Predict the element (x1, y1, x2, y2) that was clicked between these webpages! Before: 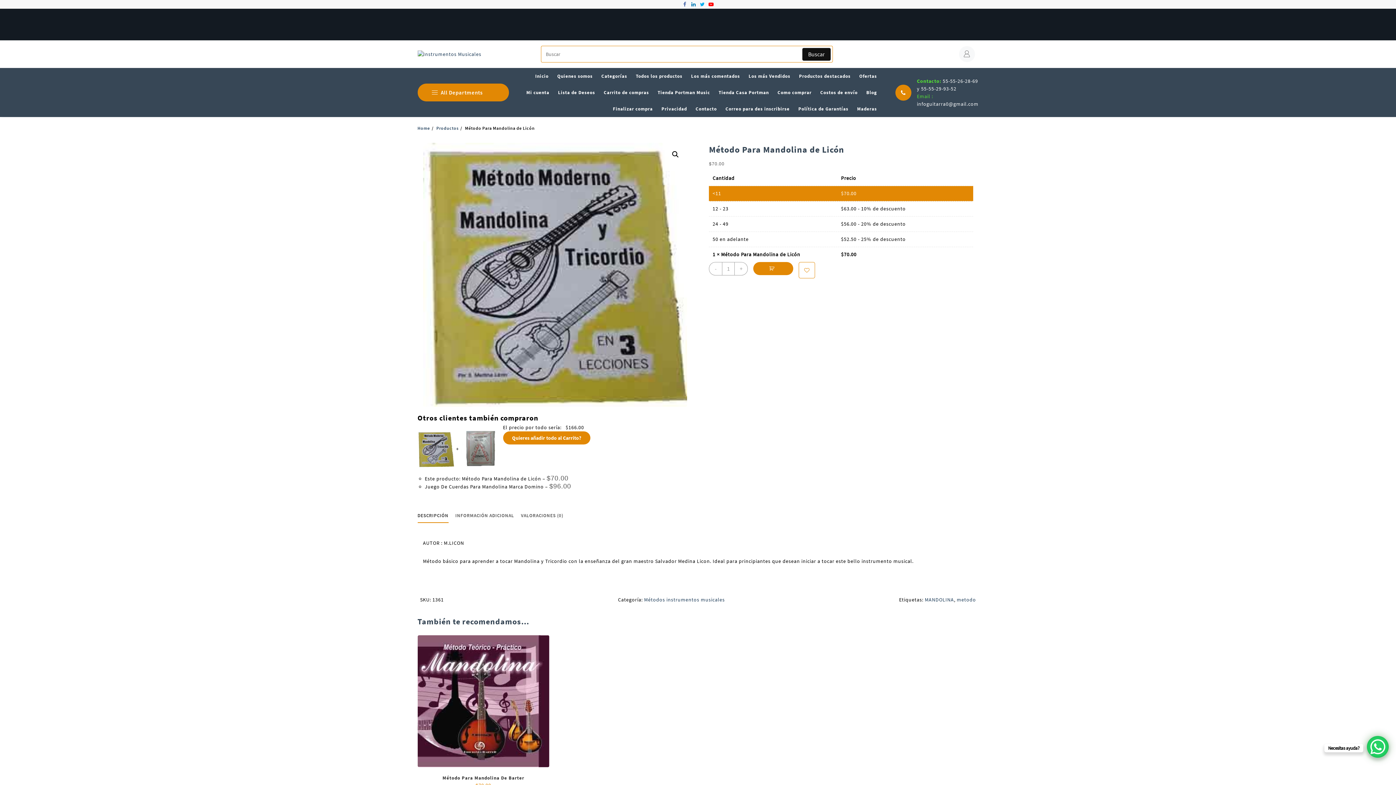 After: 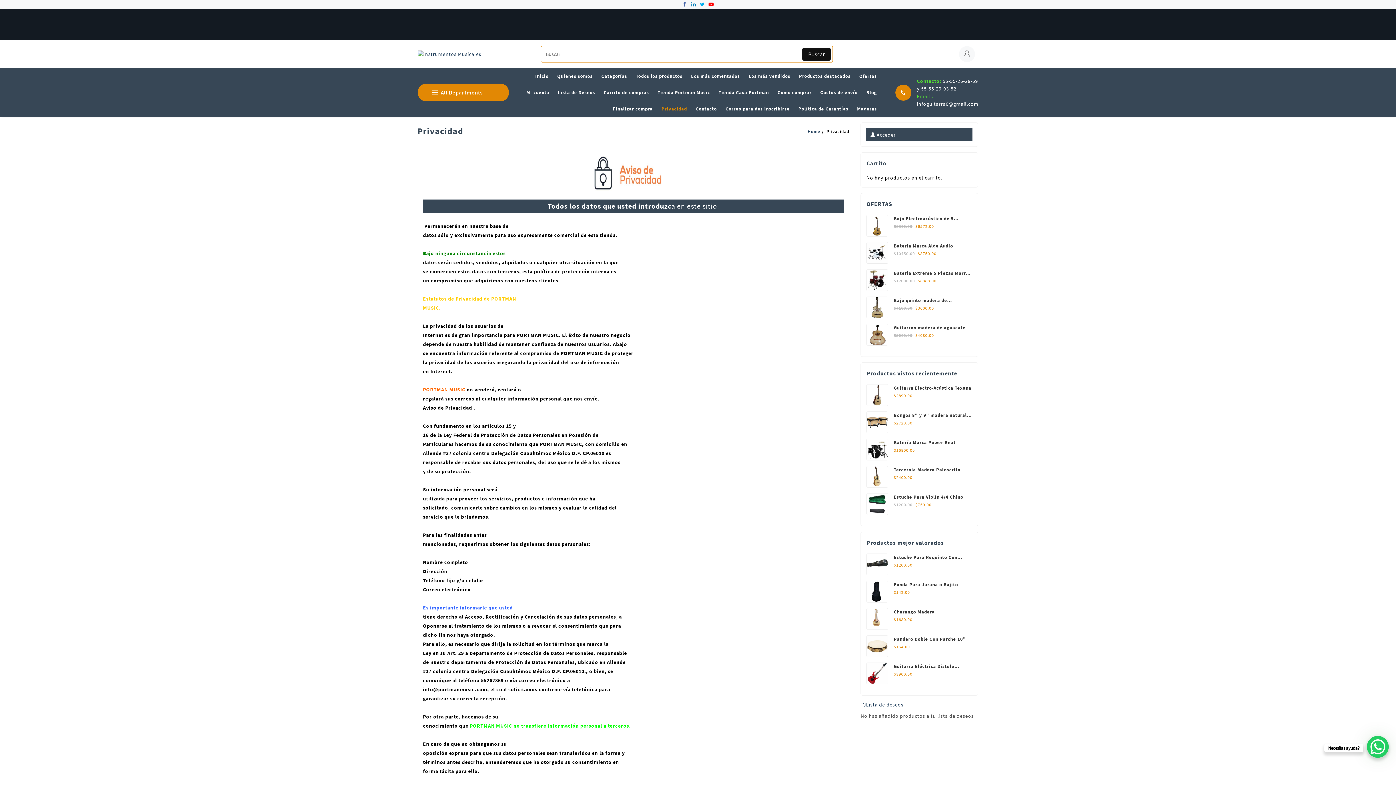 Action: bbox: (661, 100, 694, 117) label: Privacidad